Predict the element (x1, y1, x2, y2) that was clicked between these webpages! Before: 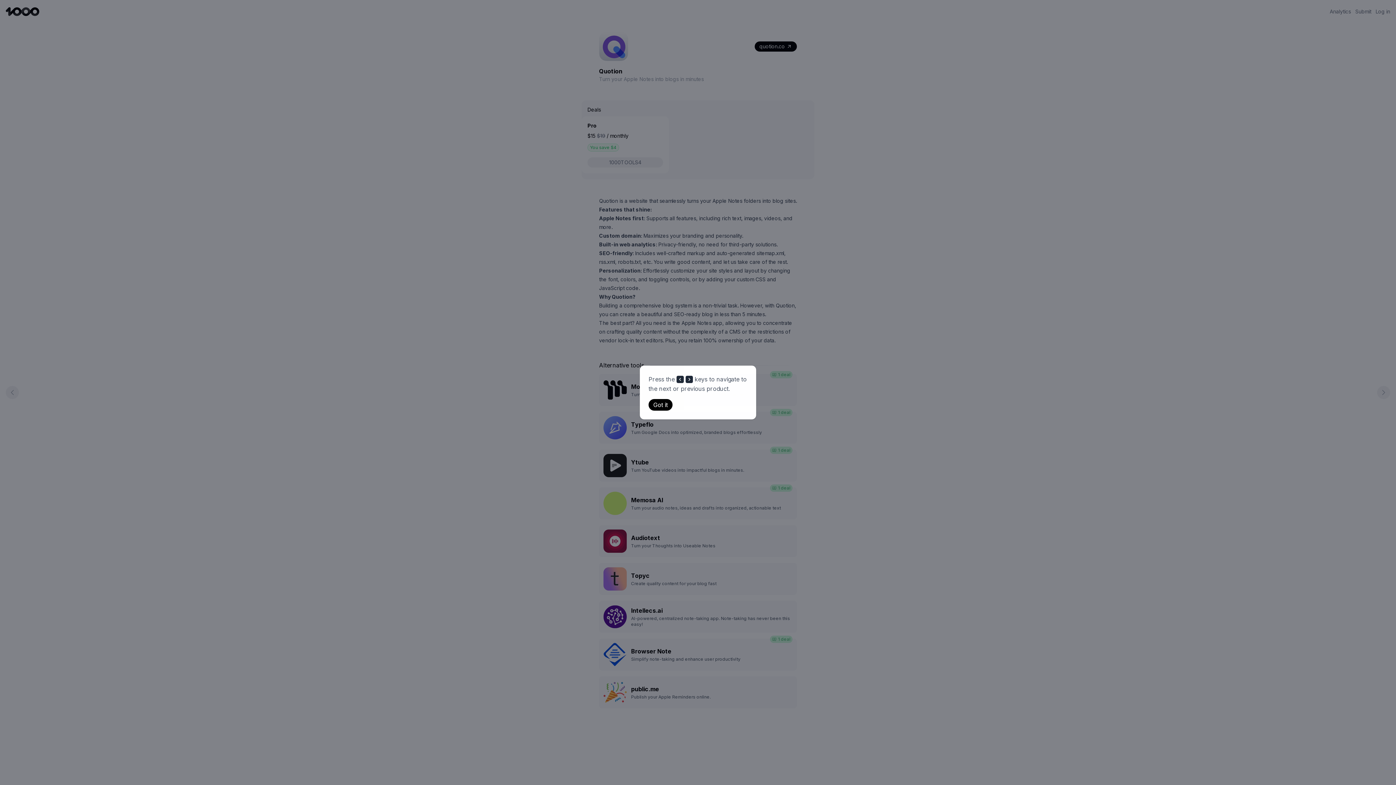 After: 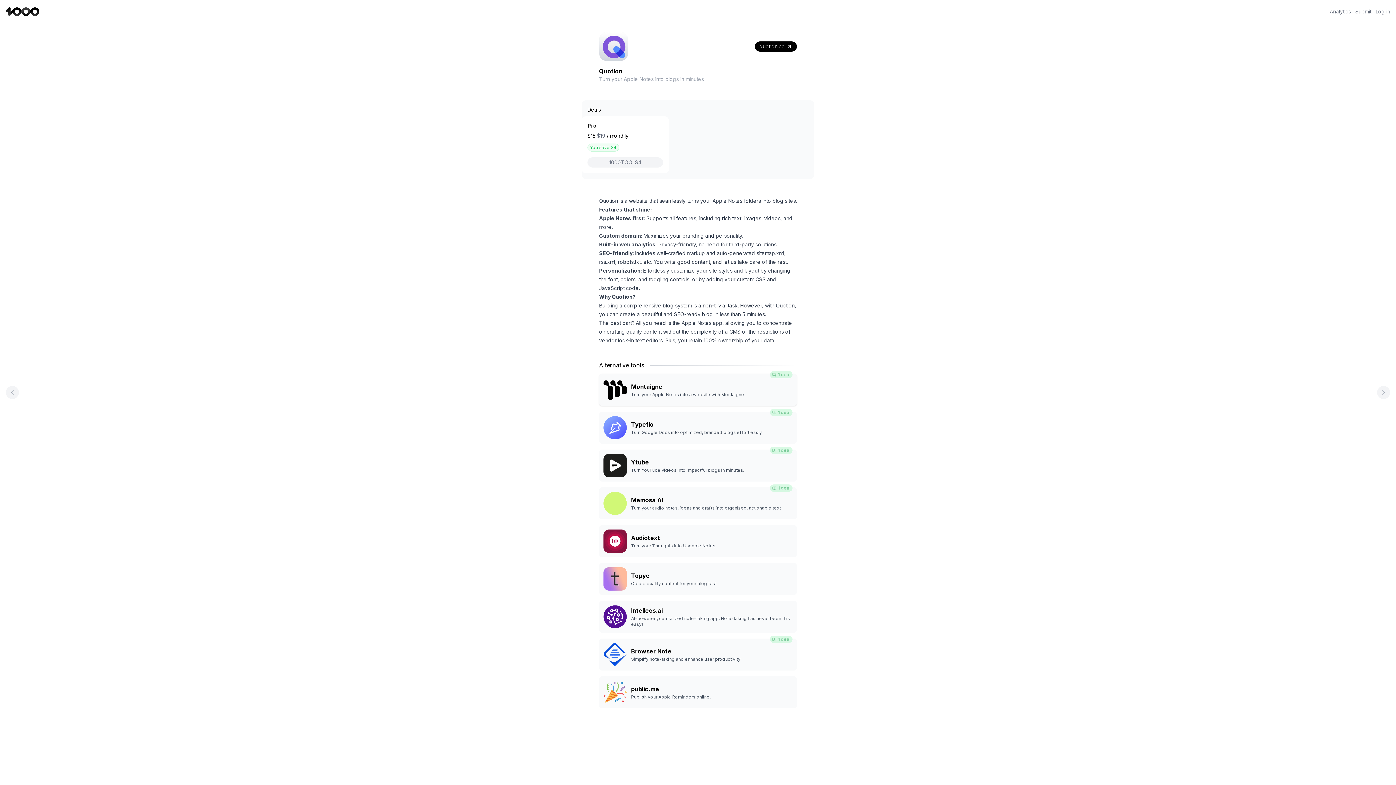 Action: label: Got it bbox: (648, 399, 672, 410)